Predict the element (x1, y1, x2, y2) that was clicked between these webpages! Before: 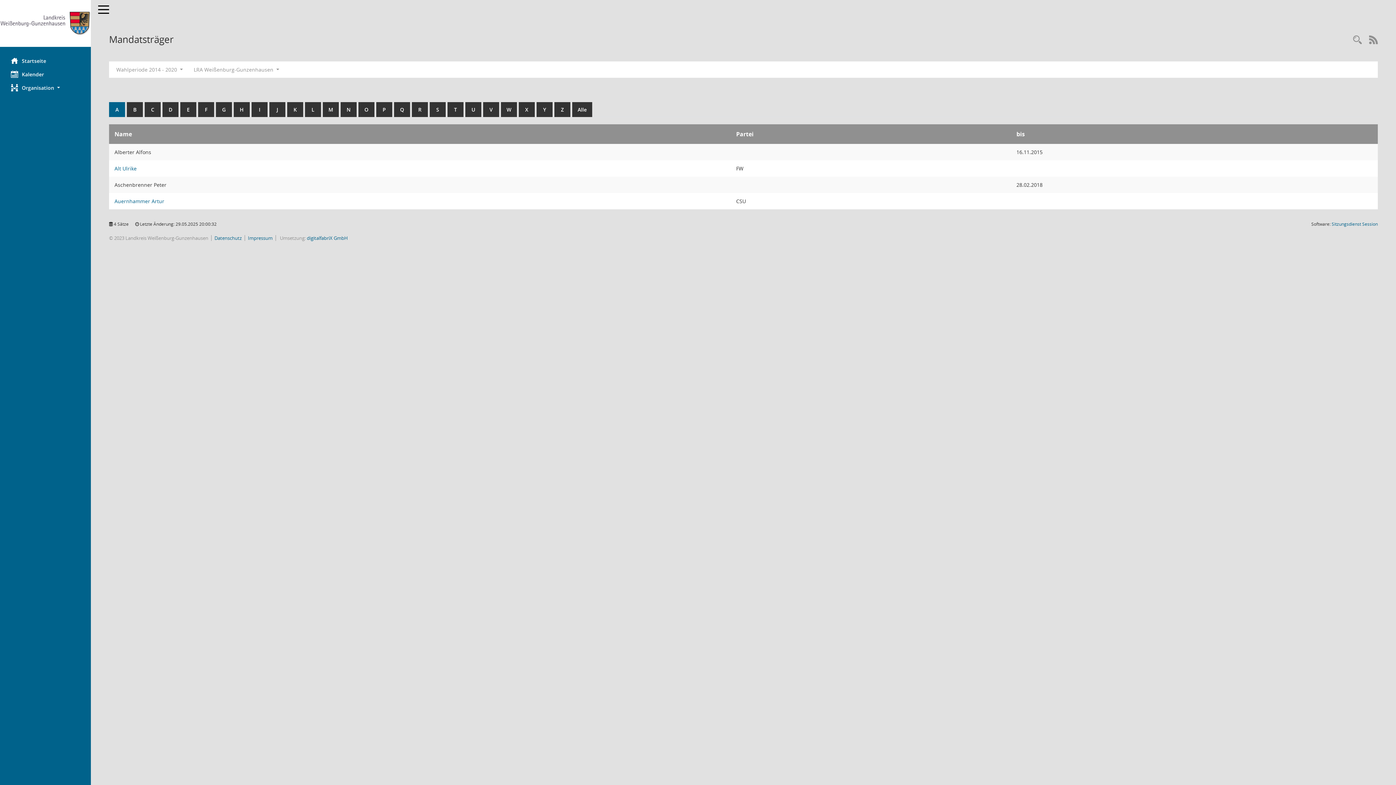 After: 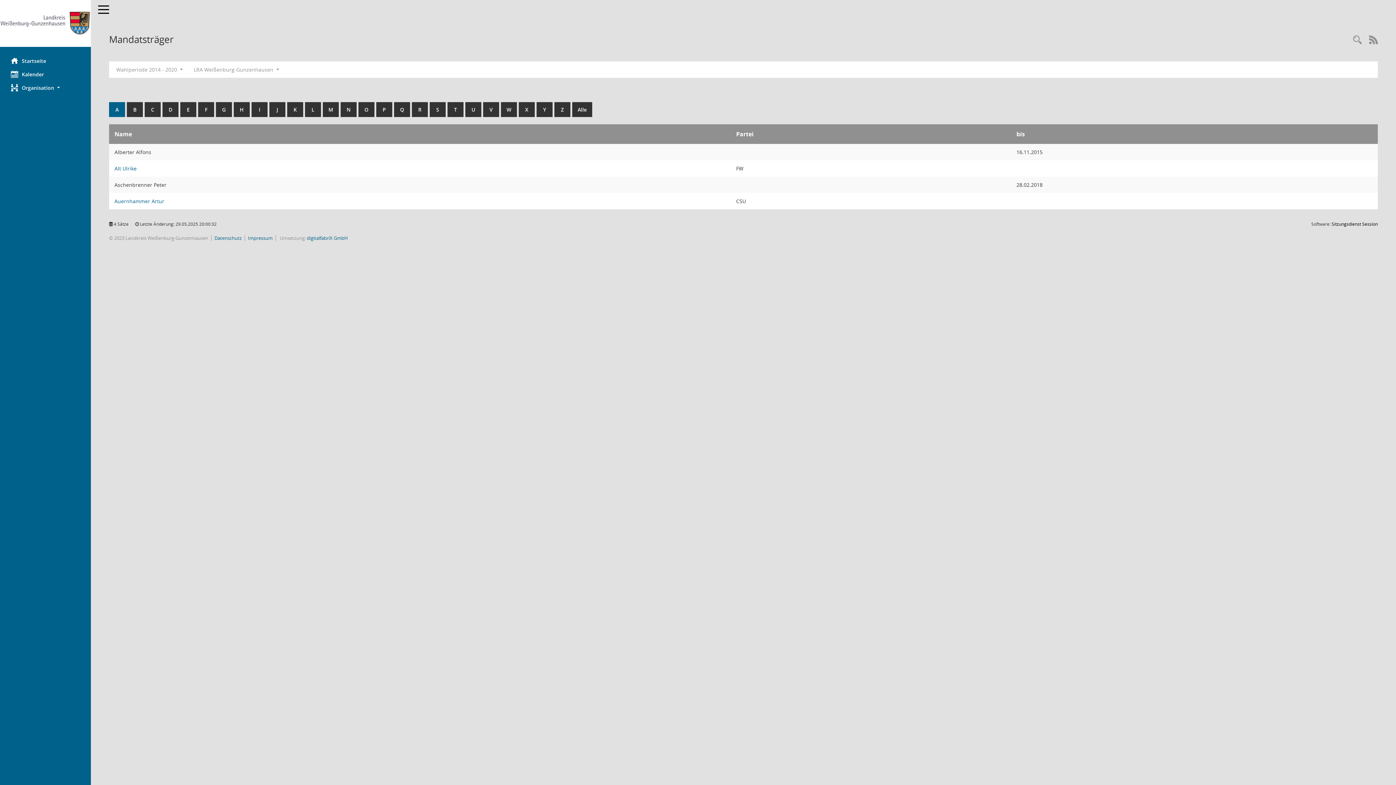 Action: bbox: (1332, 221, 1378, 227) label: Sitzungsdienst Session
(Wird in neuem Fenster geöffnet)